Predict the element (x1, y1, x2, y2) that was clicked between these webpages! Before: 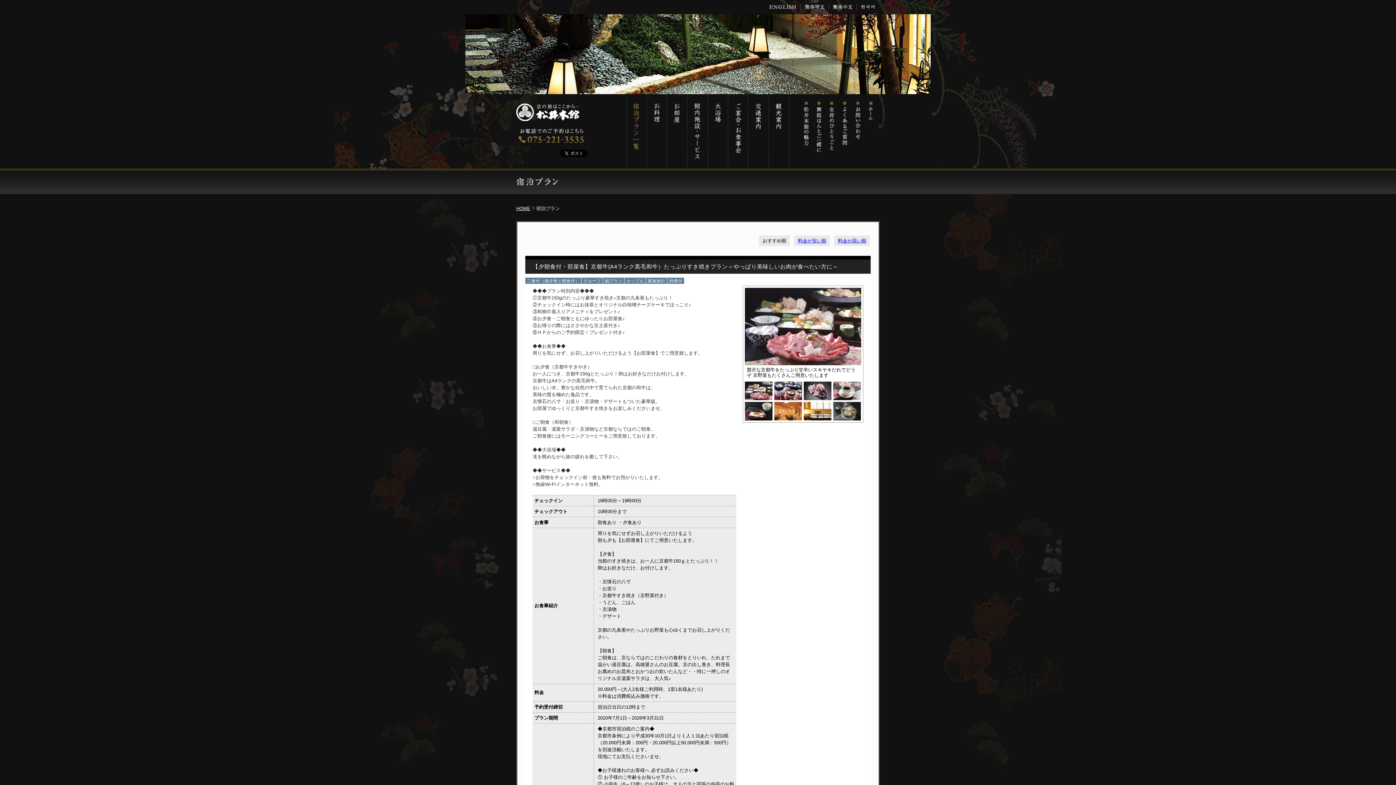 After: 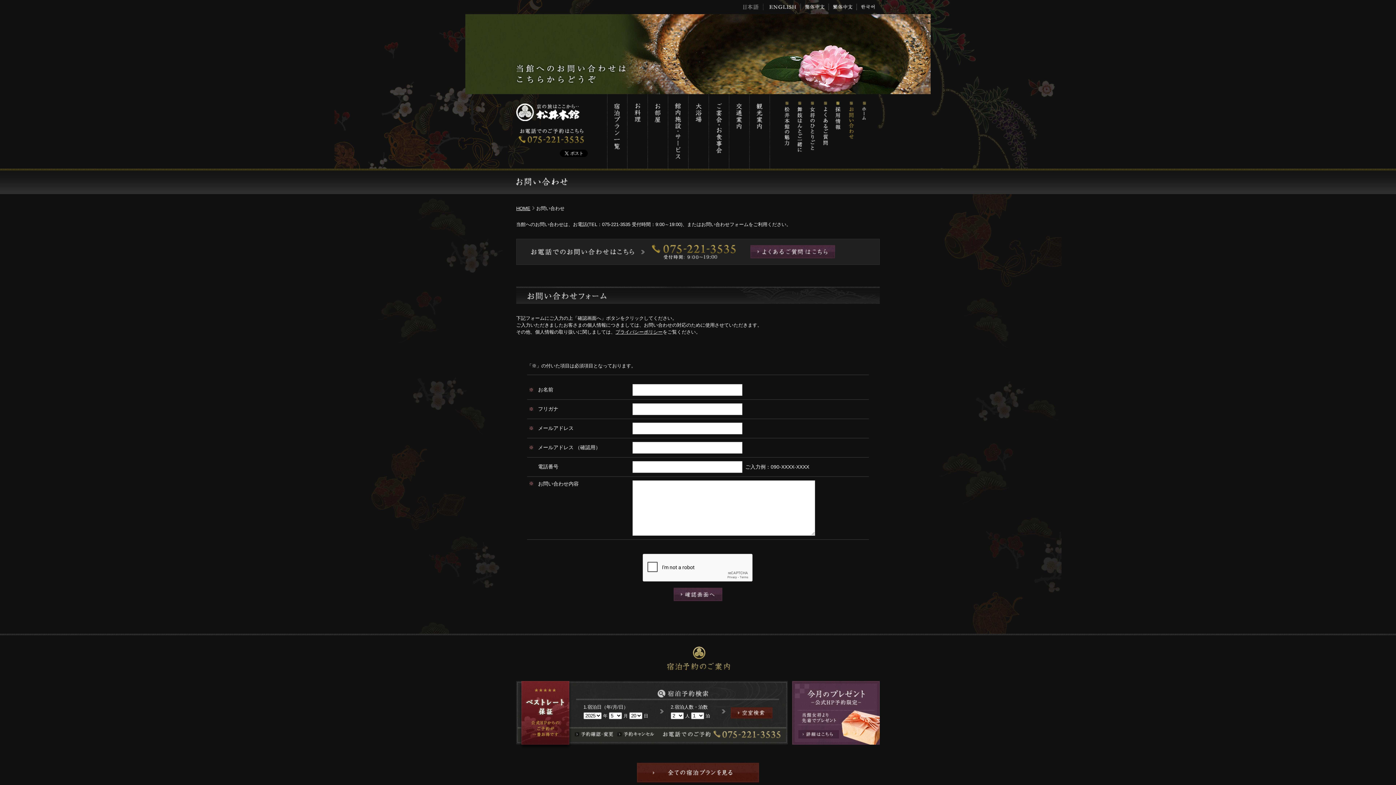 Action: bbox: (850, 94, 863, 168) label: お問い合わせ